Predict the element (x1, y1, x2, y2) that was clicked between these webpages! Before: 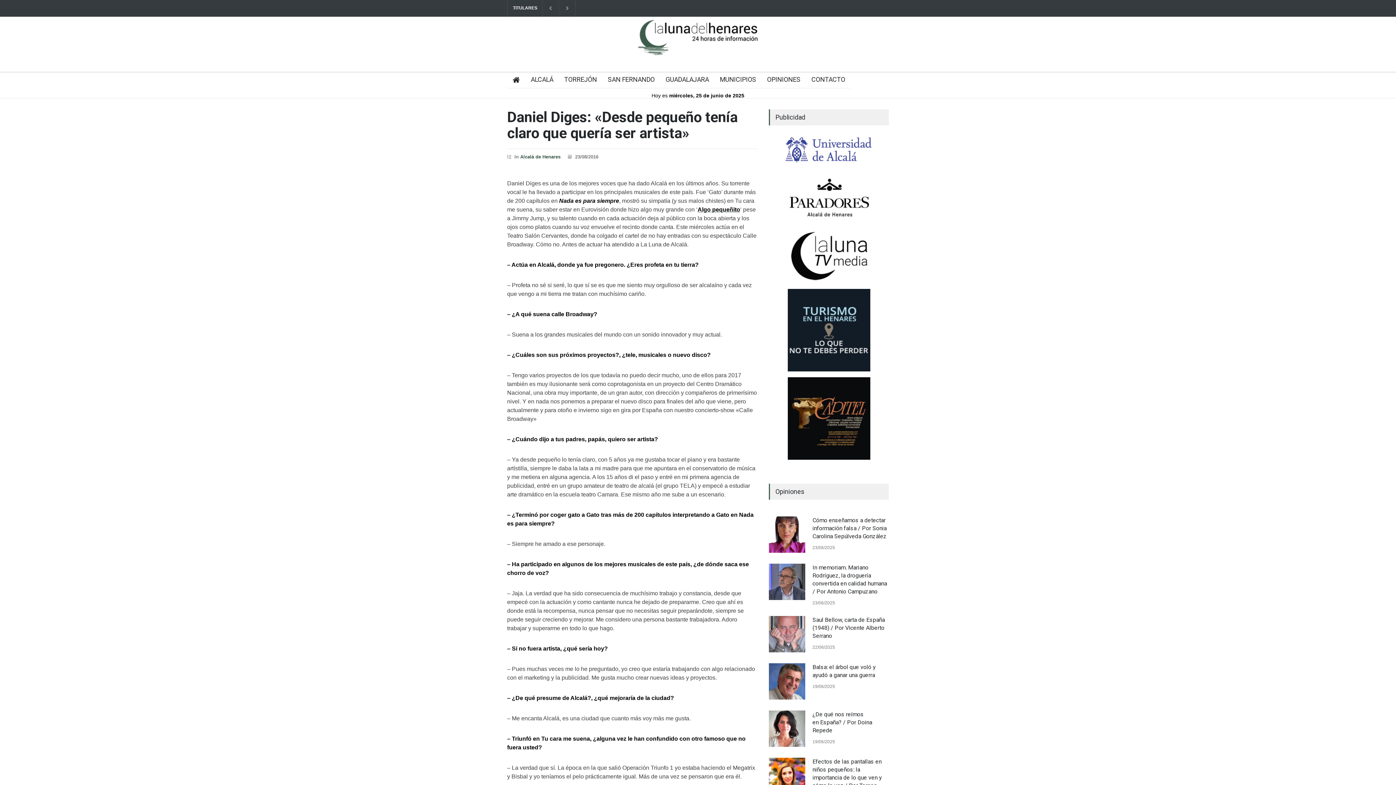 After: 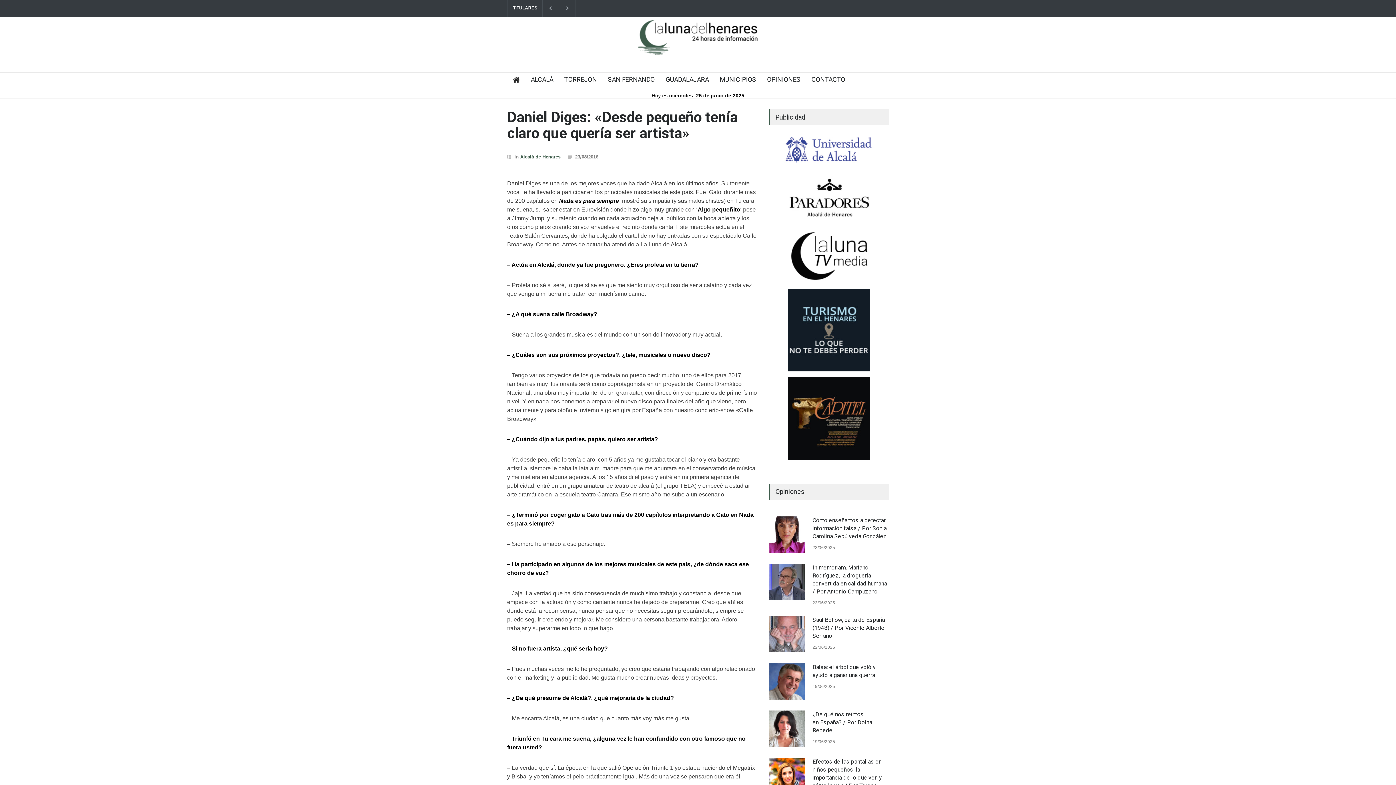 Action: bbox: (783, 131, 874, 167)